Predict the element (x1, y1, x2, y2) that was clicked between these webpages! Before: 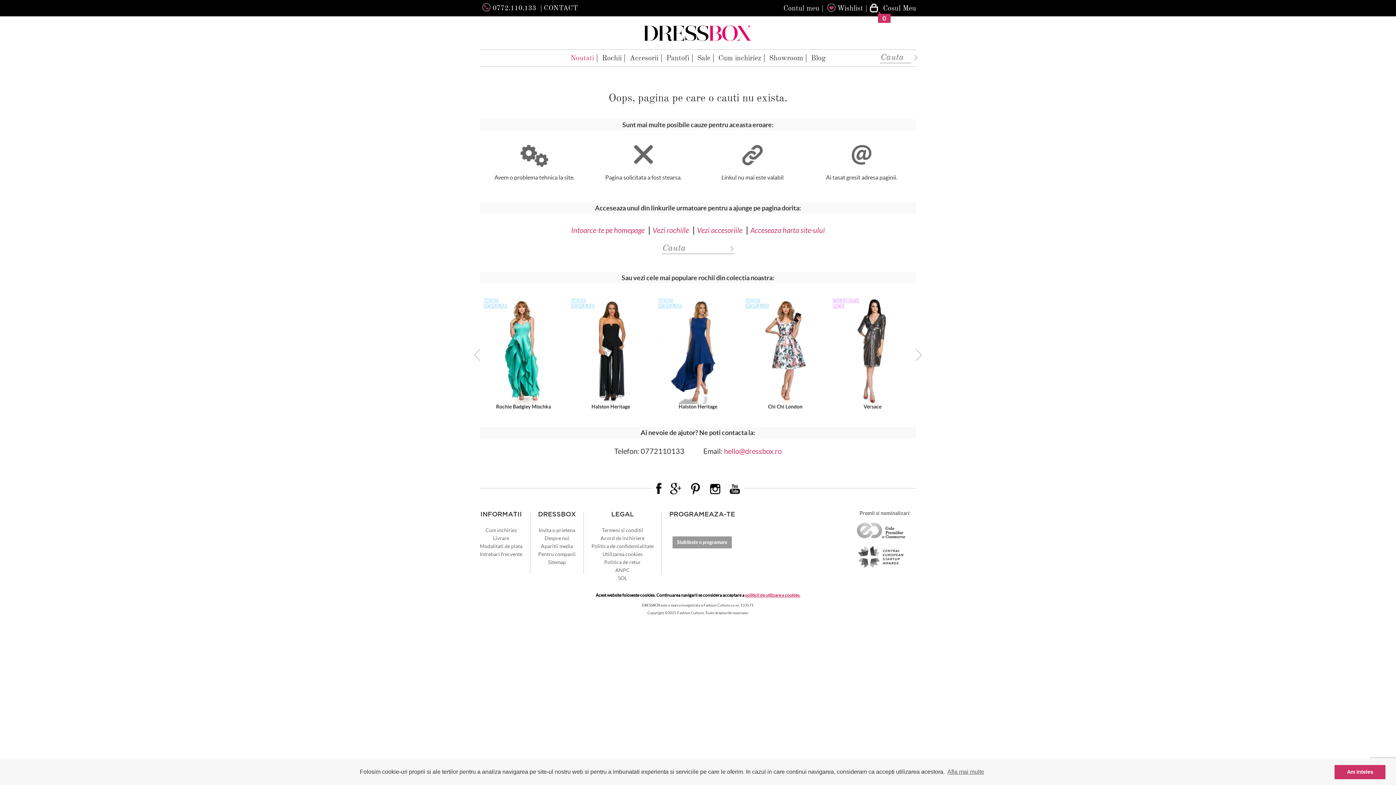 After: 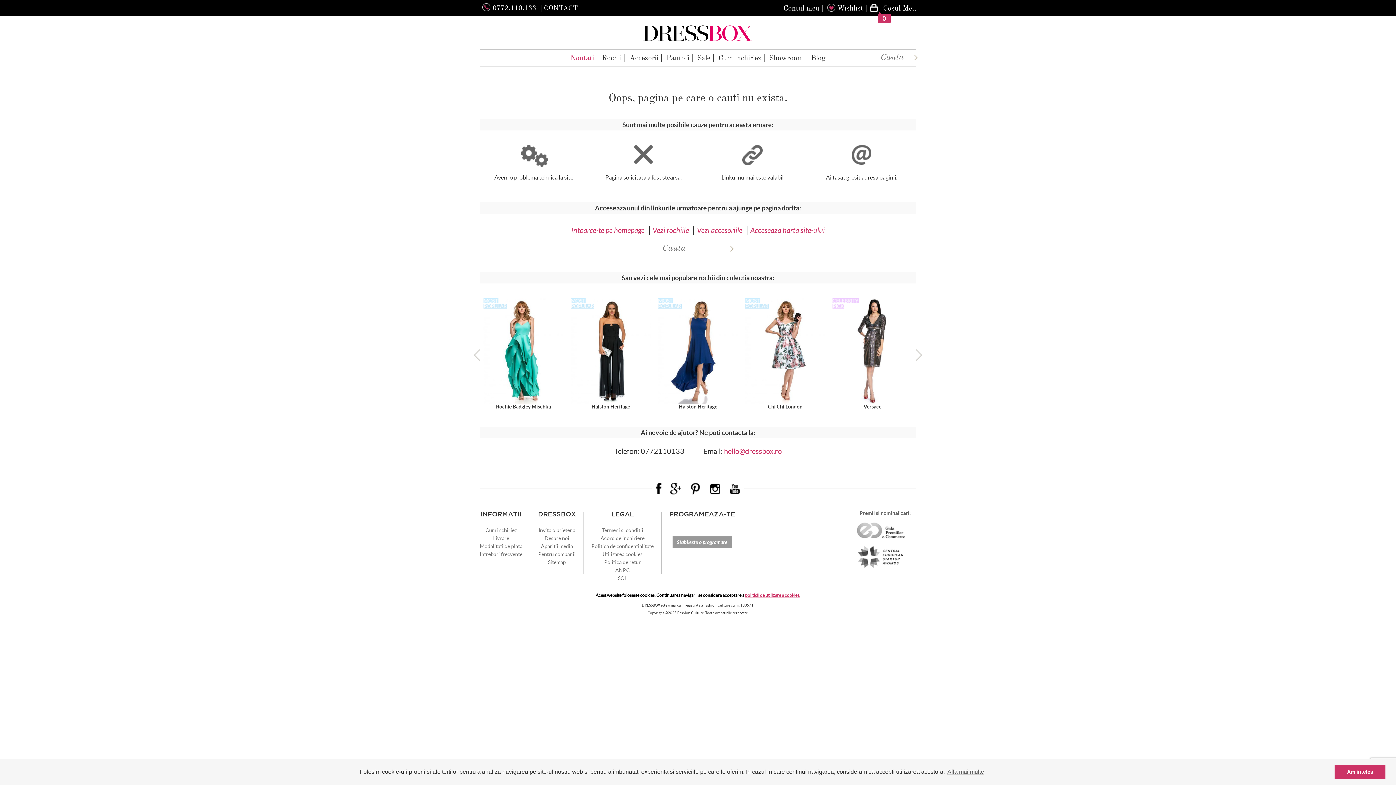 Action: bbox: (729, 483, 740, 494)